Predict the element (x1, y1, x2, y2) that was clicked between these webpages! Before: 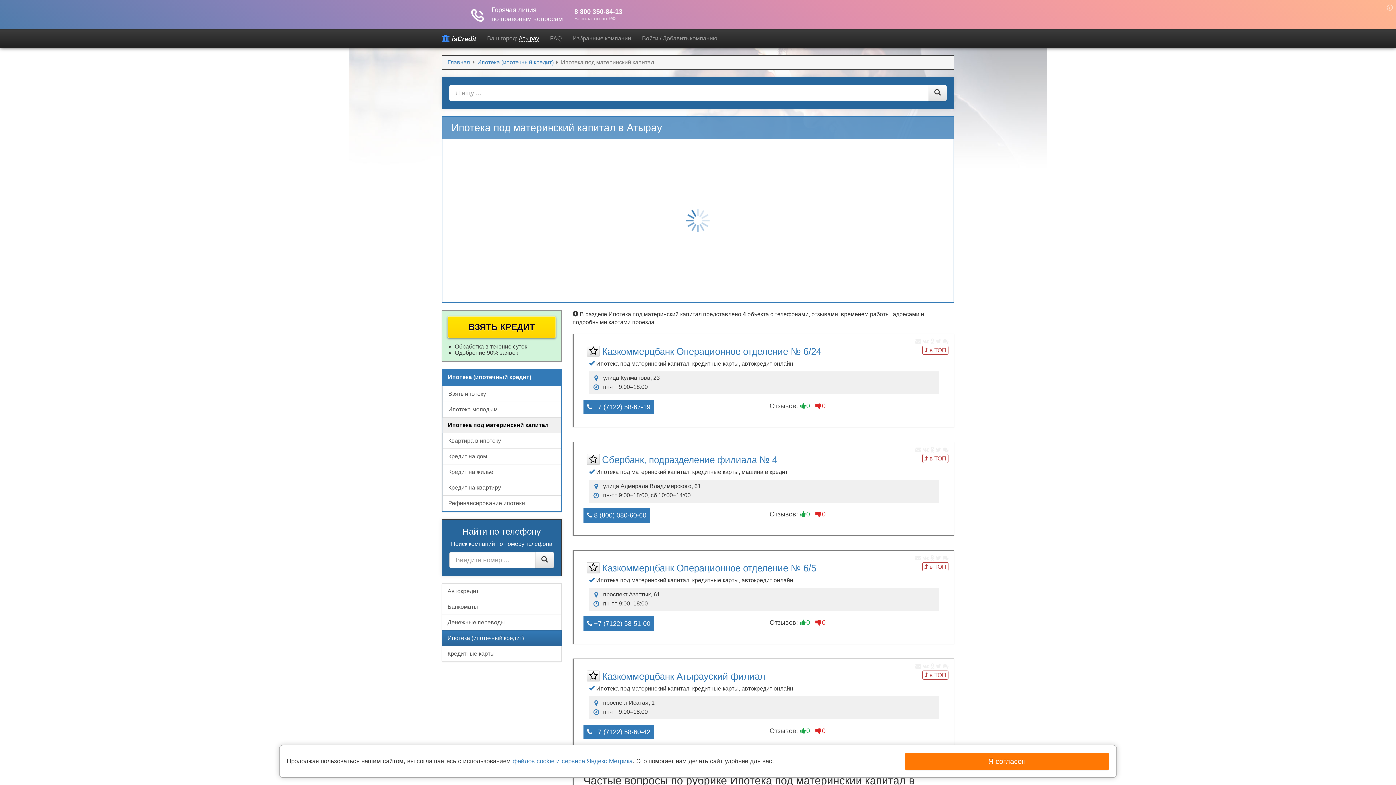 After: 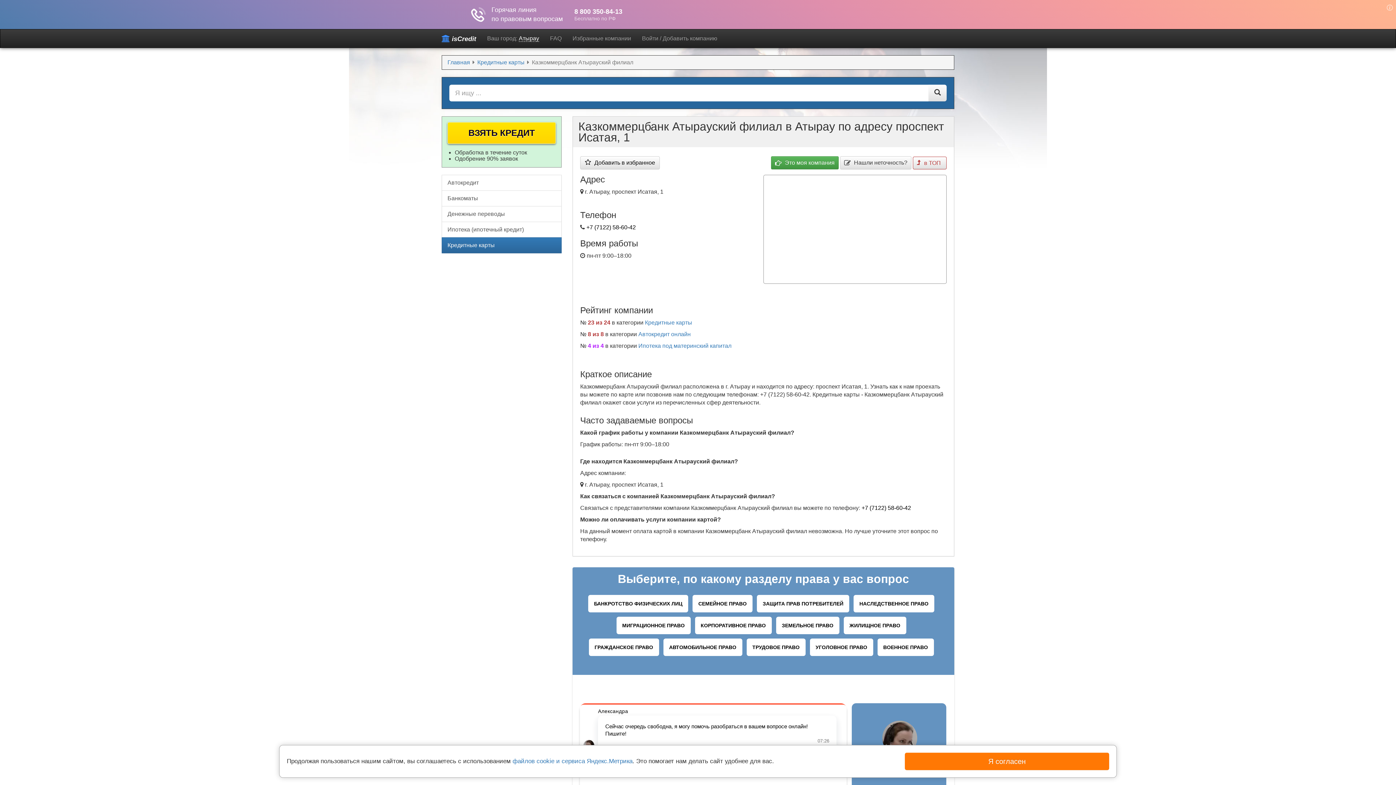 Action: bbox: (602, 671, 765, 682) label: Казкоммерцбанк Атырауский филиал